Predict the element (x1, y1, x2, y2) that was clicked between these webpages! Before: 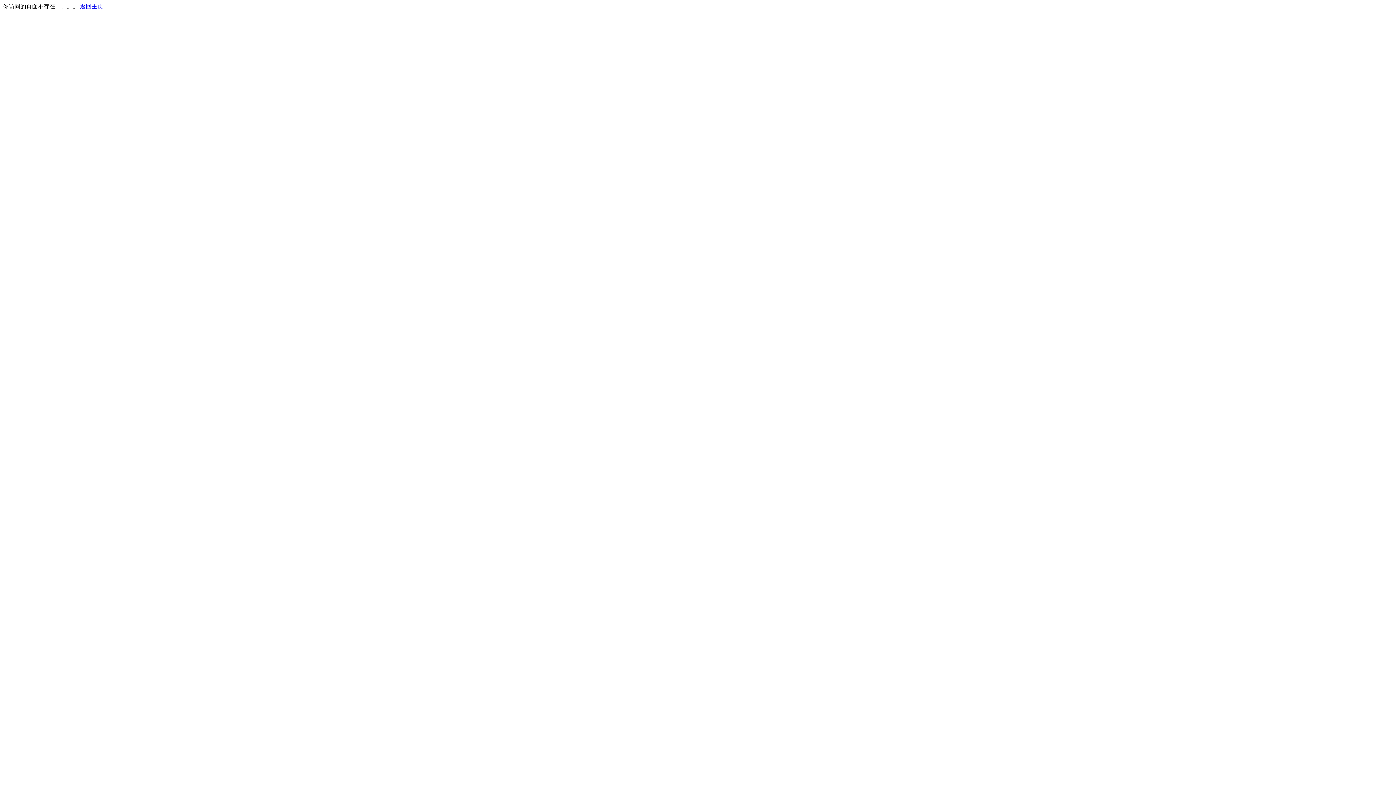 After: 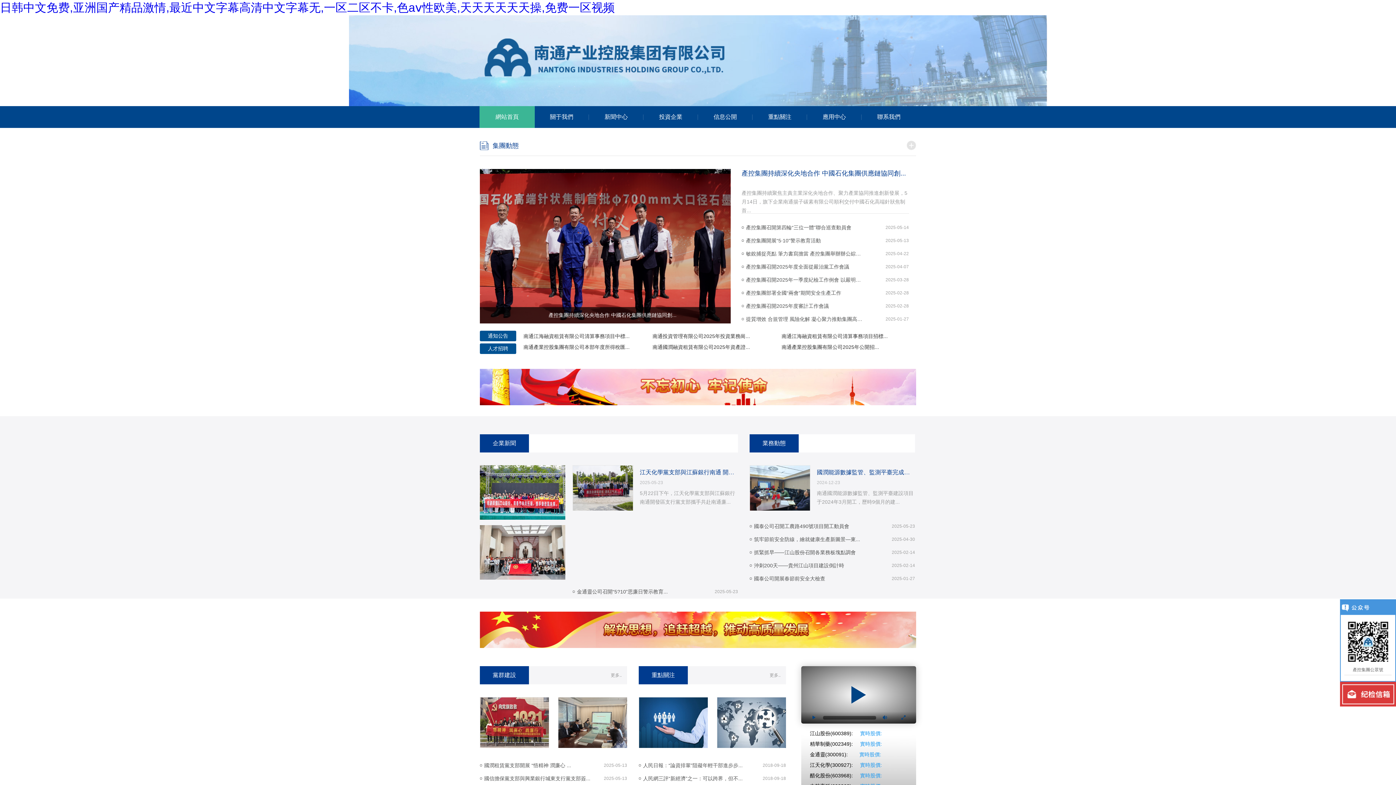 Action: label: 返回主页 bbox: (80, 3, 103, 9)